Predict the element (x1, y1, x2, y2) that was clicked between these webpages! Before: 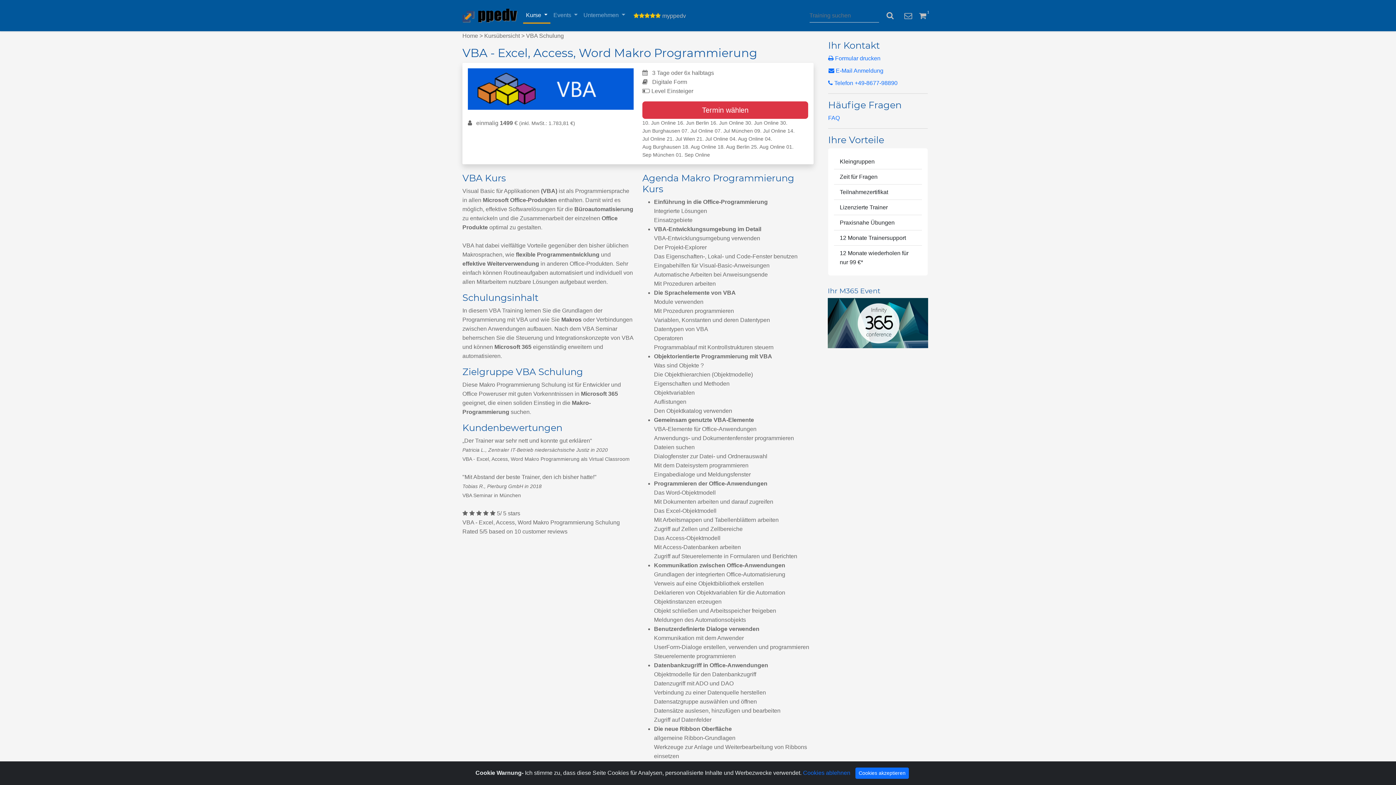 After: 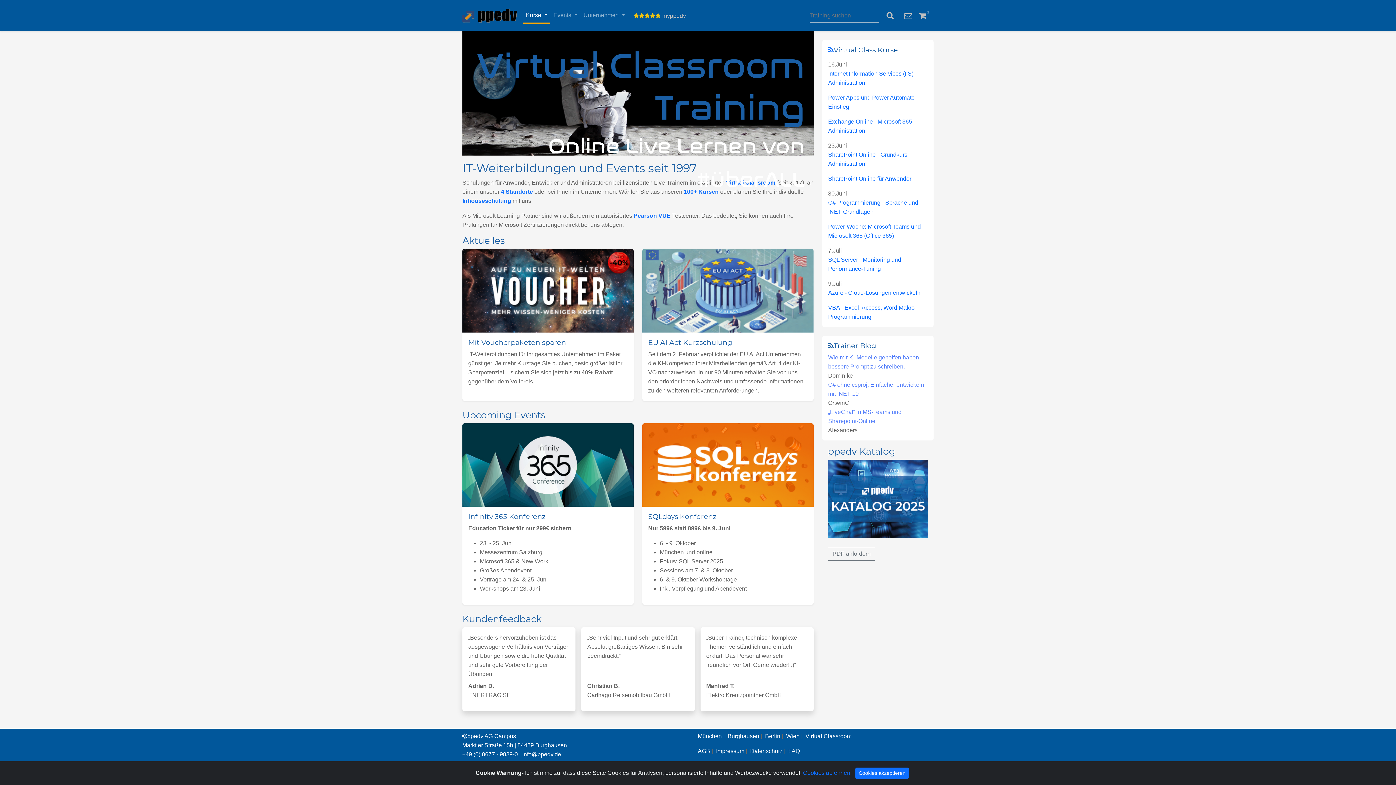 Action: bbox: (462, 6, 517, 24)